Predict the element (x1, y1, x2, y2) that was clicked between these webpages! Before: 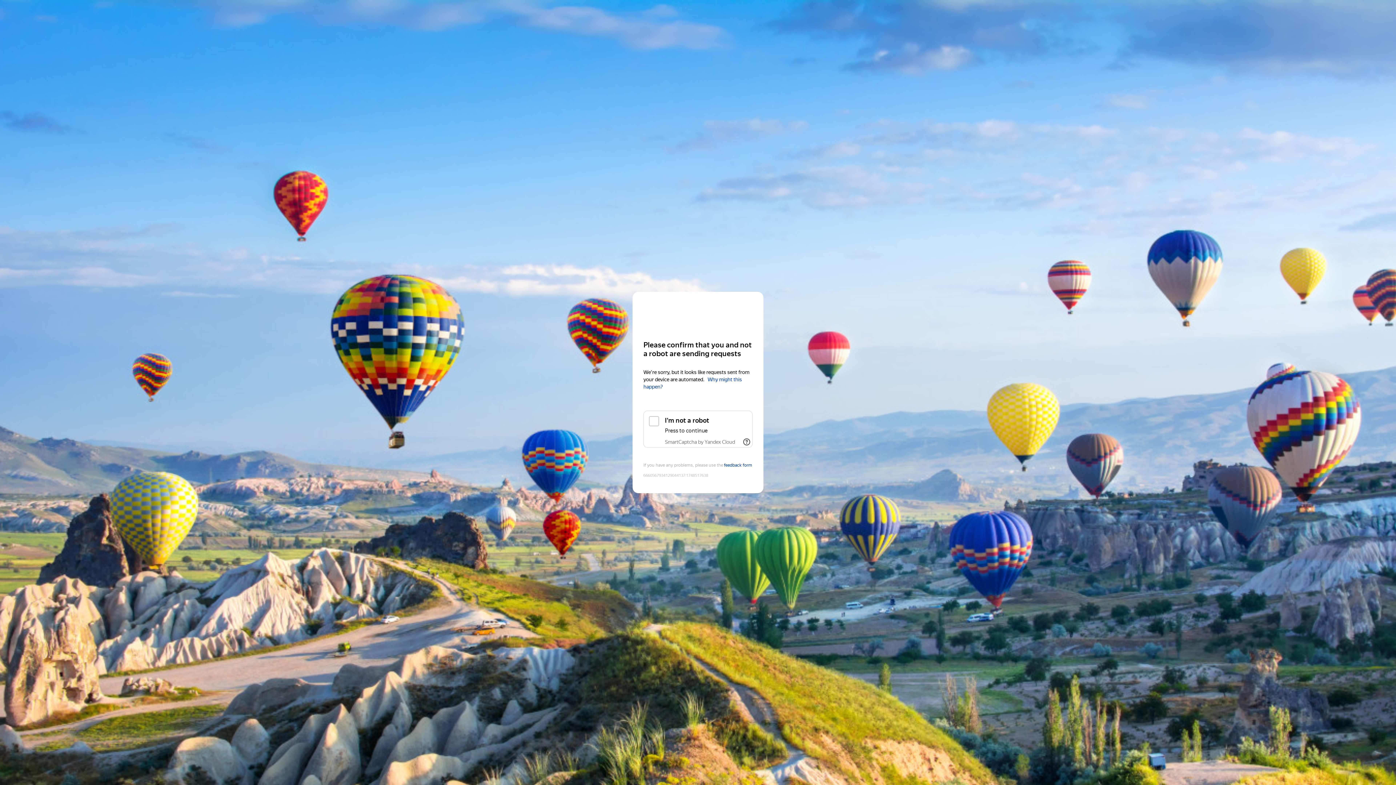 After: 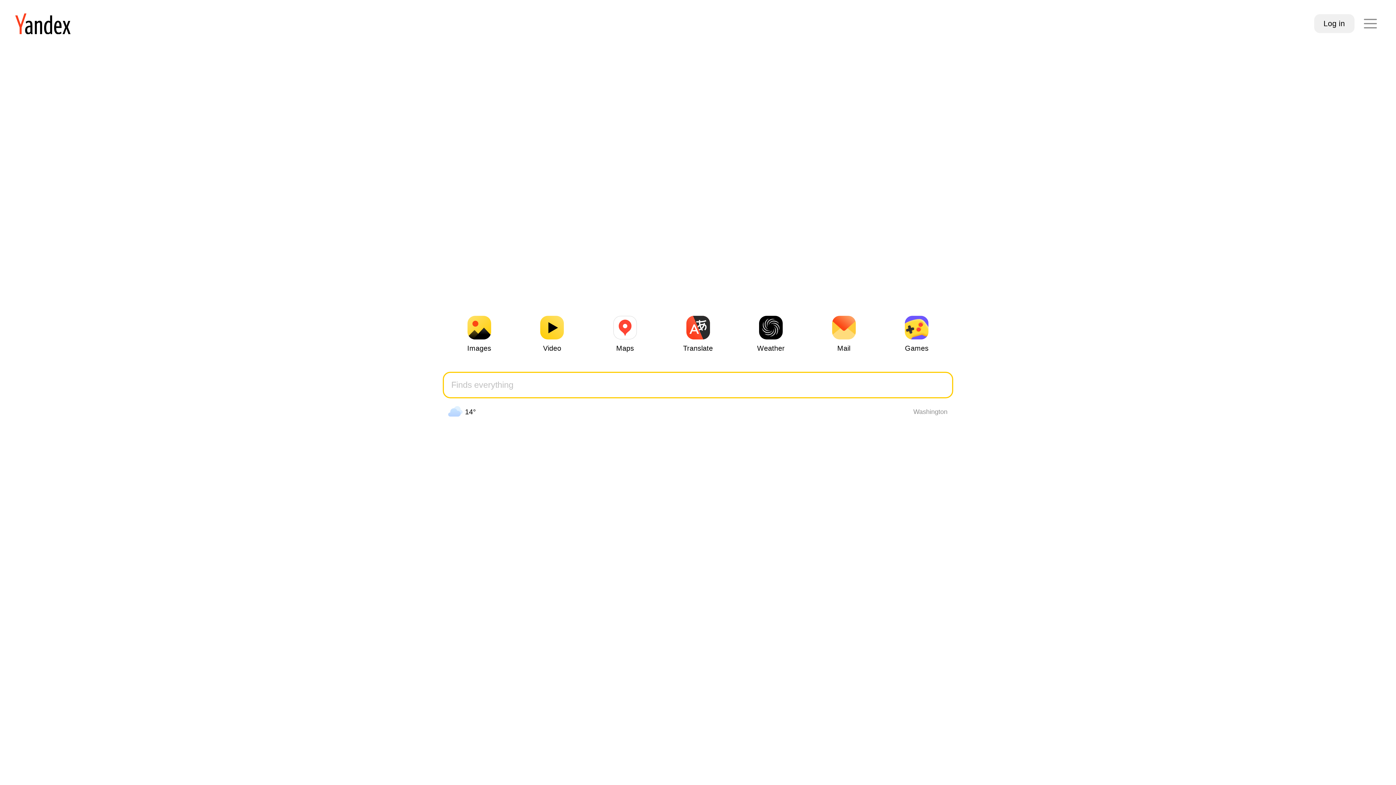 Action: bbox: (643, 306, 752, 319) label: Yandex